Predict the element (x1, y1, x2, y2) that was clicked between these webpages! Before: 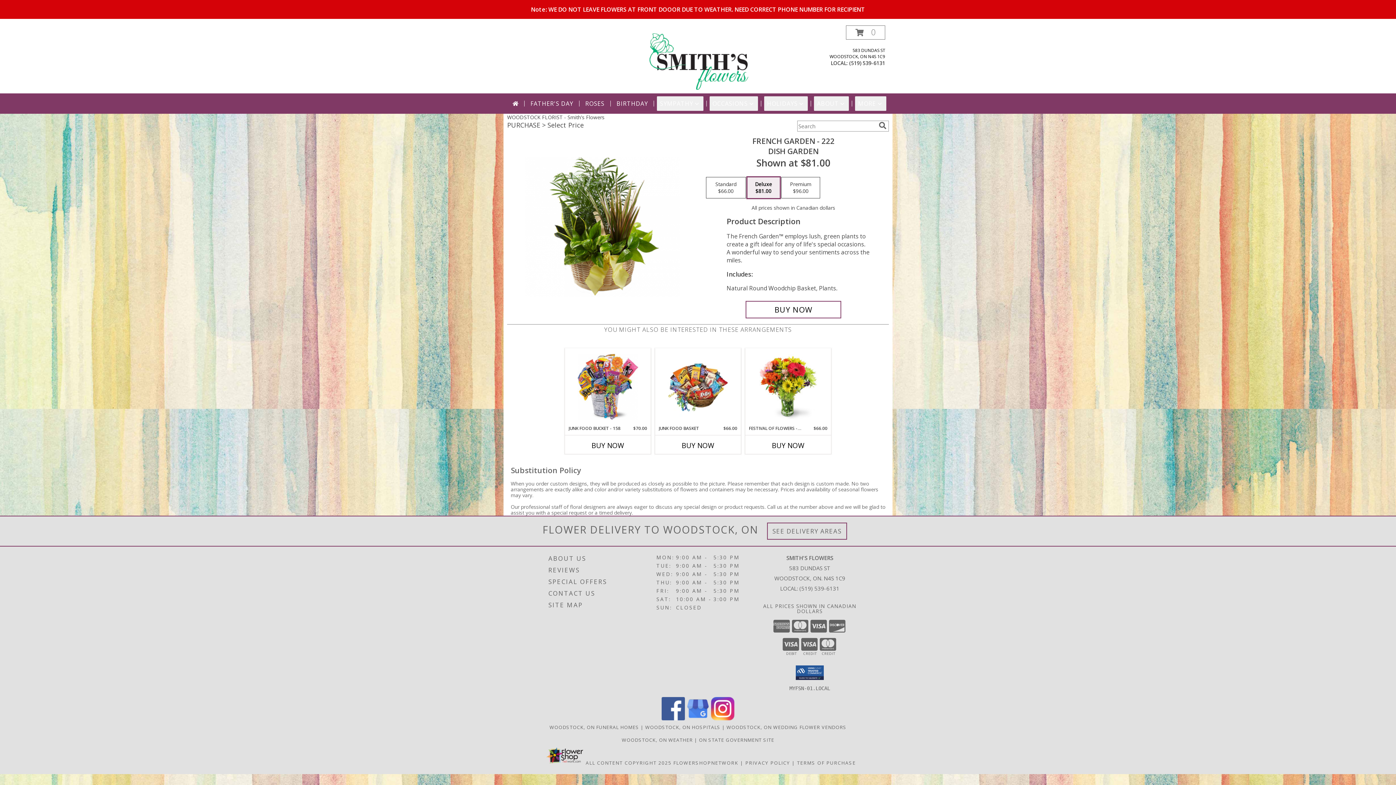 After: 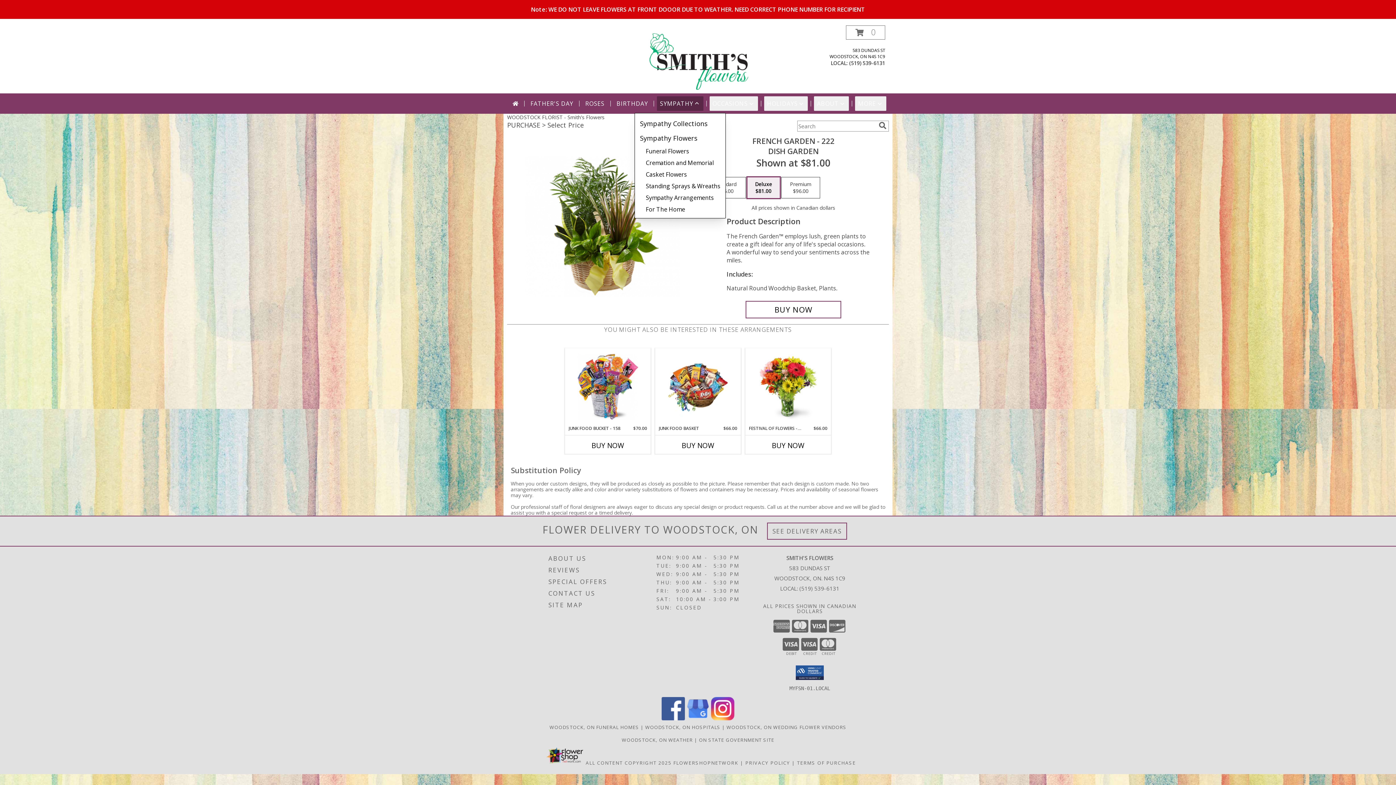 Action: label: SYMPATHY bbox: (657, 96, 703, 110)